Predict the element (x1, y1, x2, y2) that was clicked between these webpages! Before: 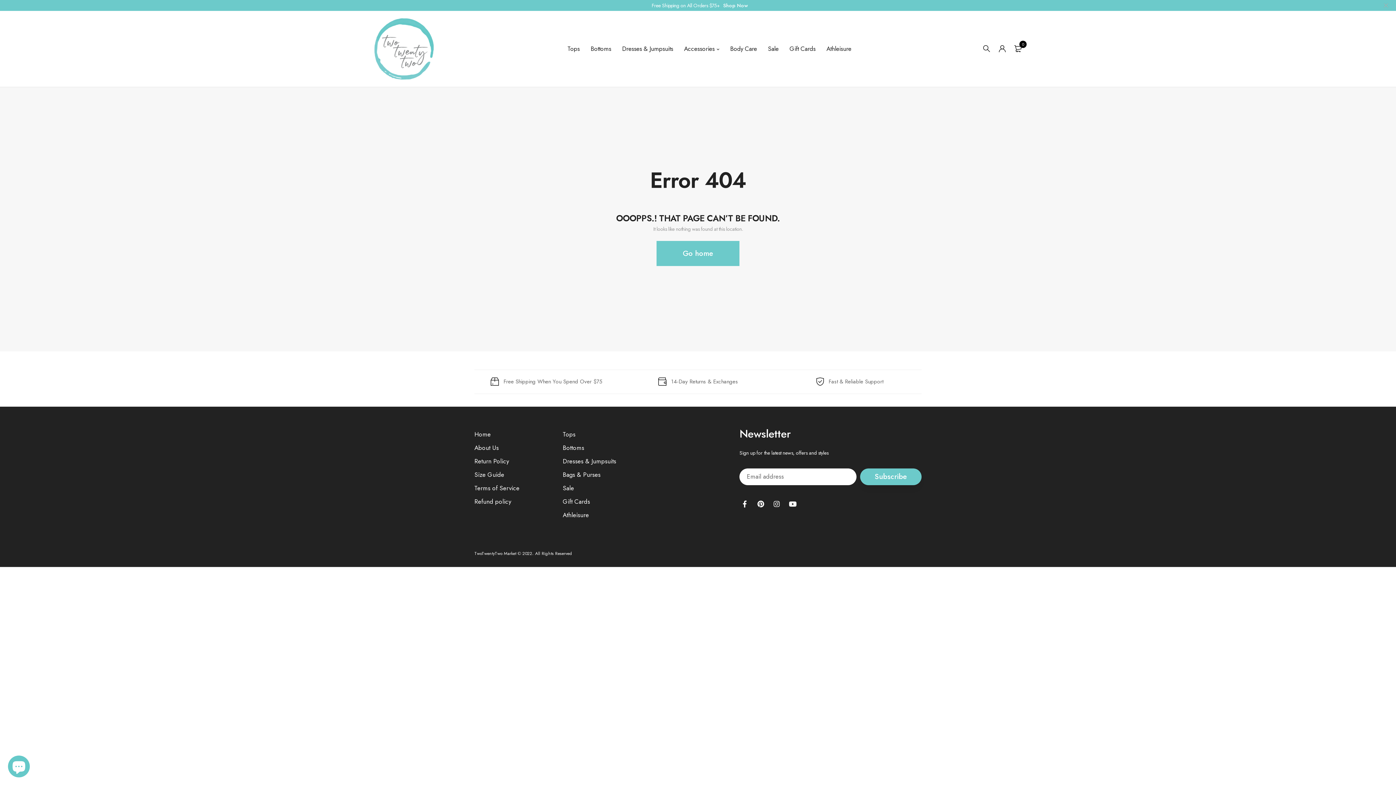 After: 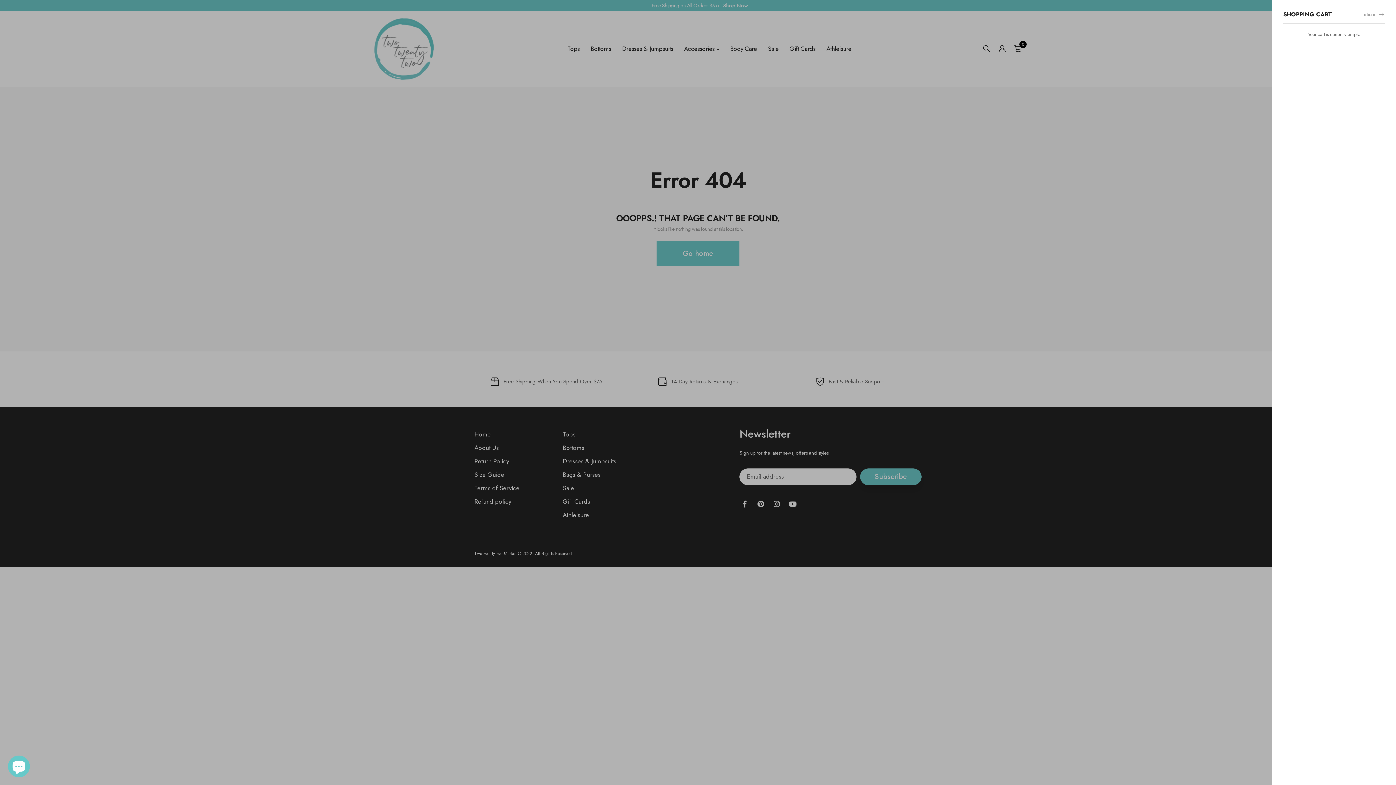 Action: label: 0 bbox: (1014, 45, 1021, 52)